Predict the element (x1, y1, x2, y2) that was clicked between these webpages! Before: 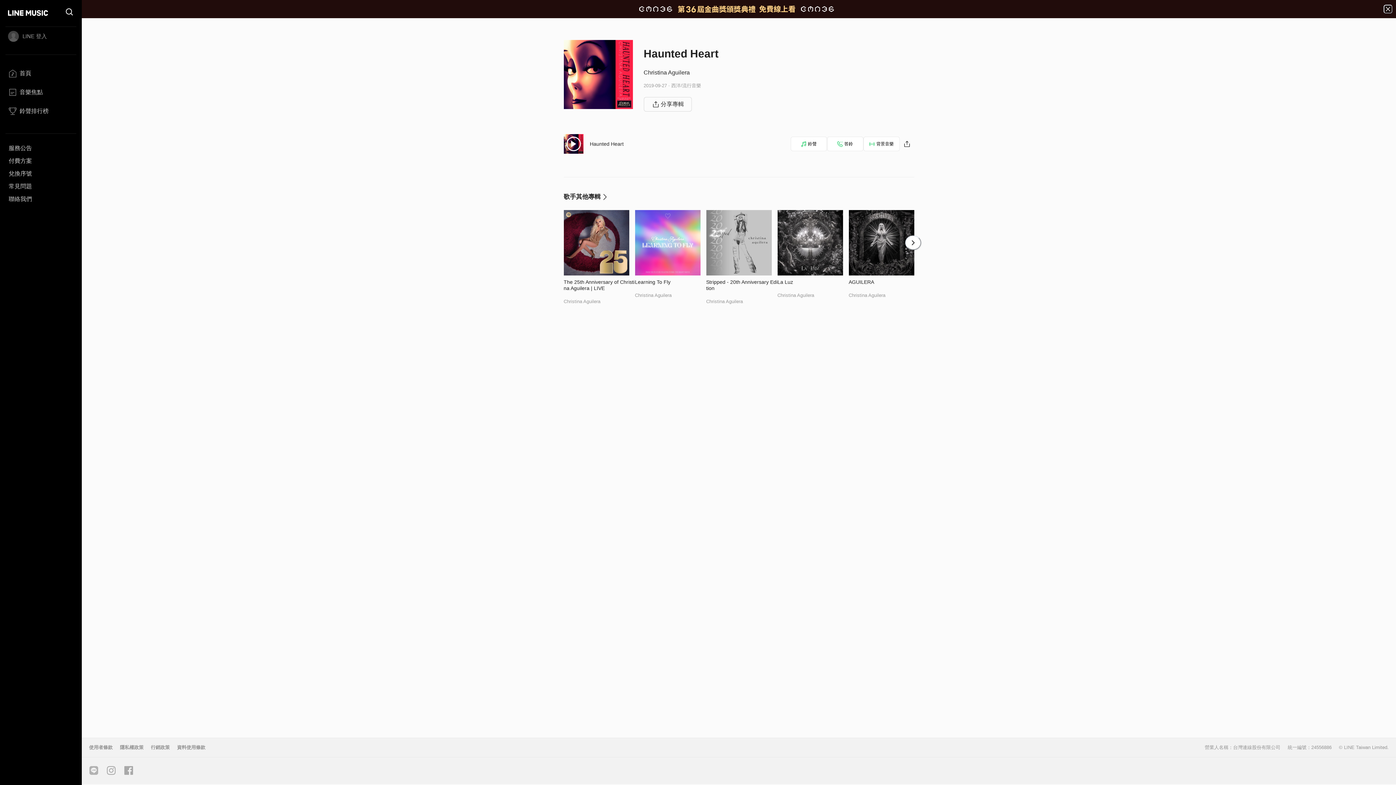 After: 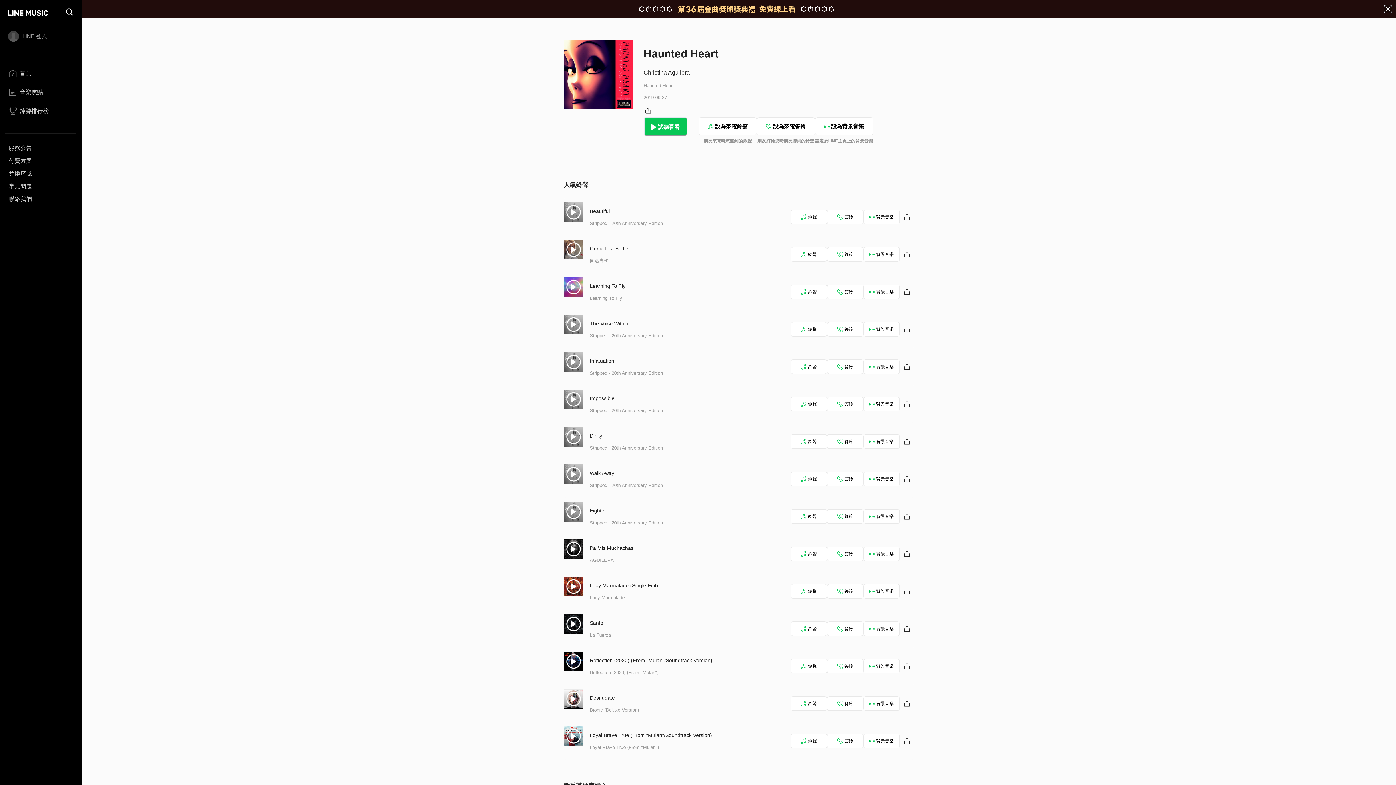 Action: bbox: (590, 141, 623, 146) label: Haunted Heart